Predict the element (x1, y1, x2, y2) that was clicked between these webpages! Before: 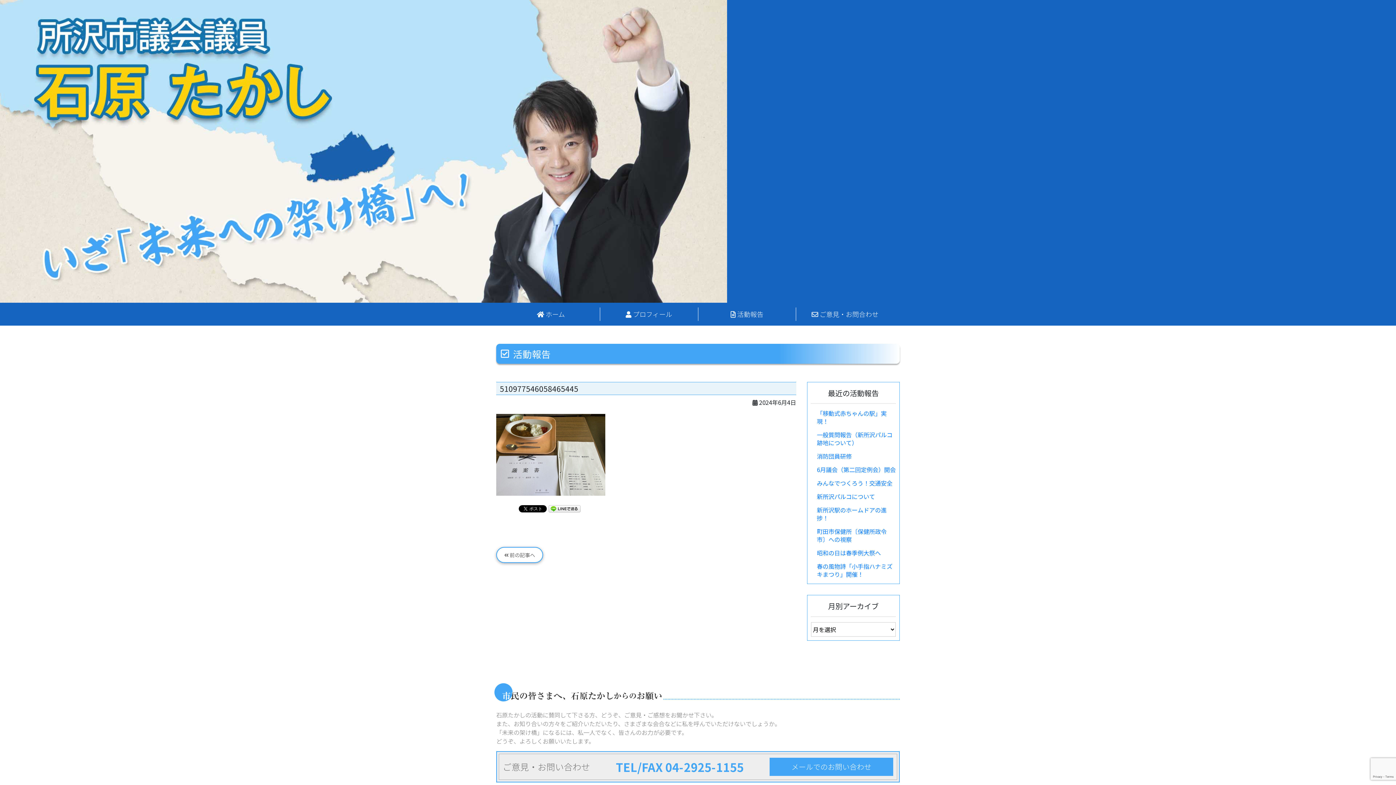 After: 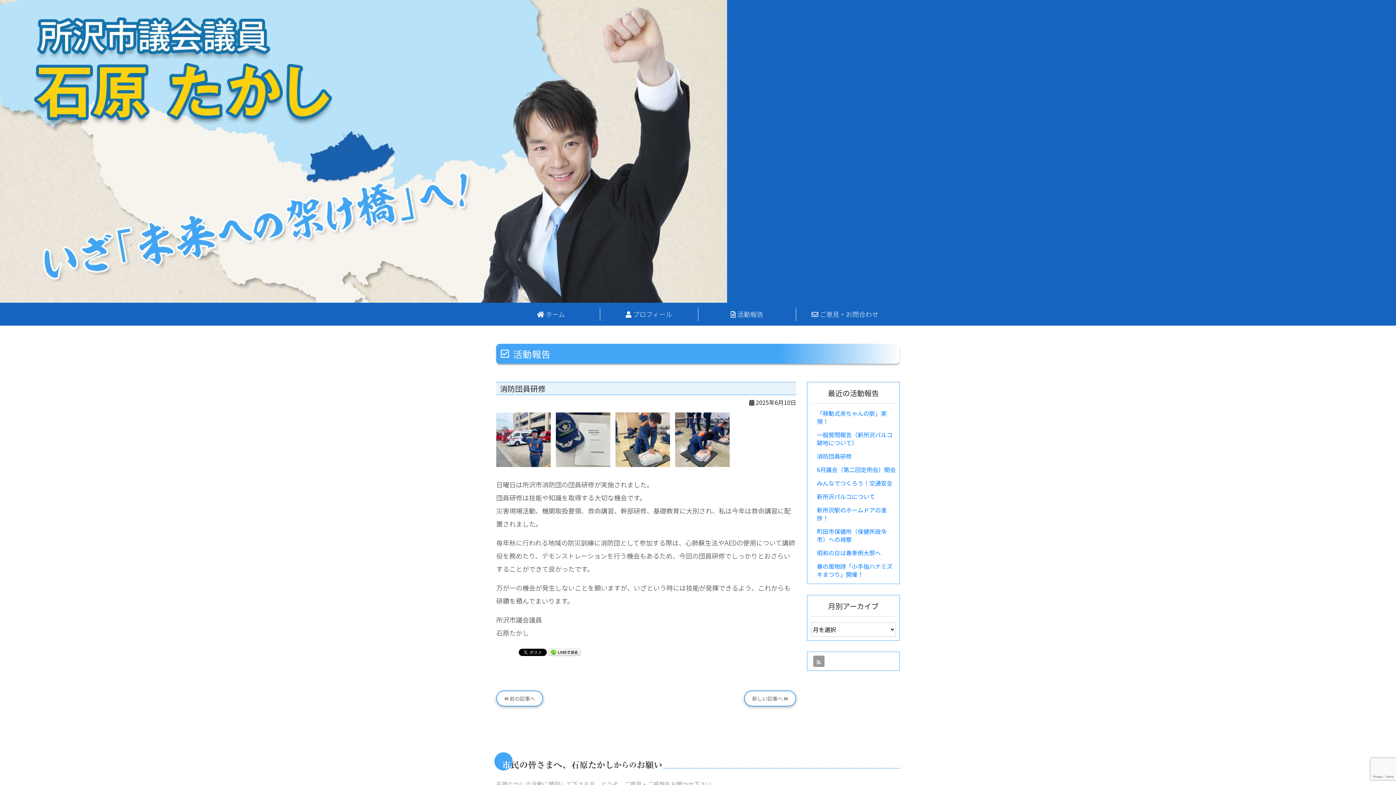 Action: label: 消防団員研修 bbox: (817, 452, 852, 460)